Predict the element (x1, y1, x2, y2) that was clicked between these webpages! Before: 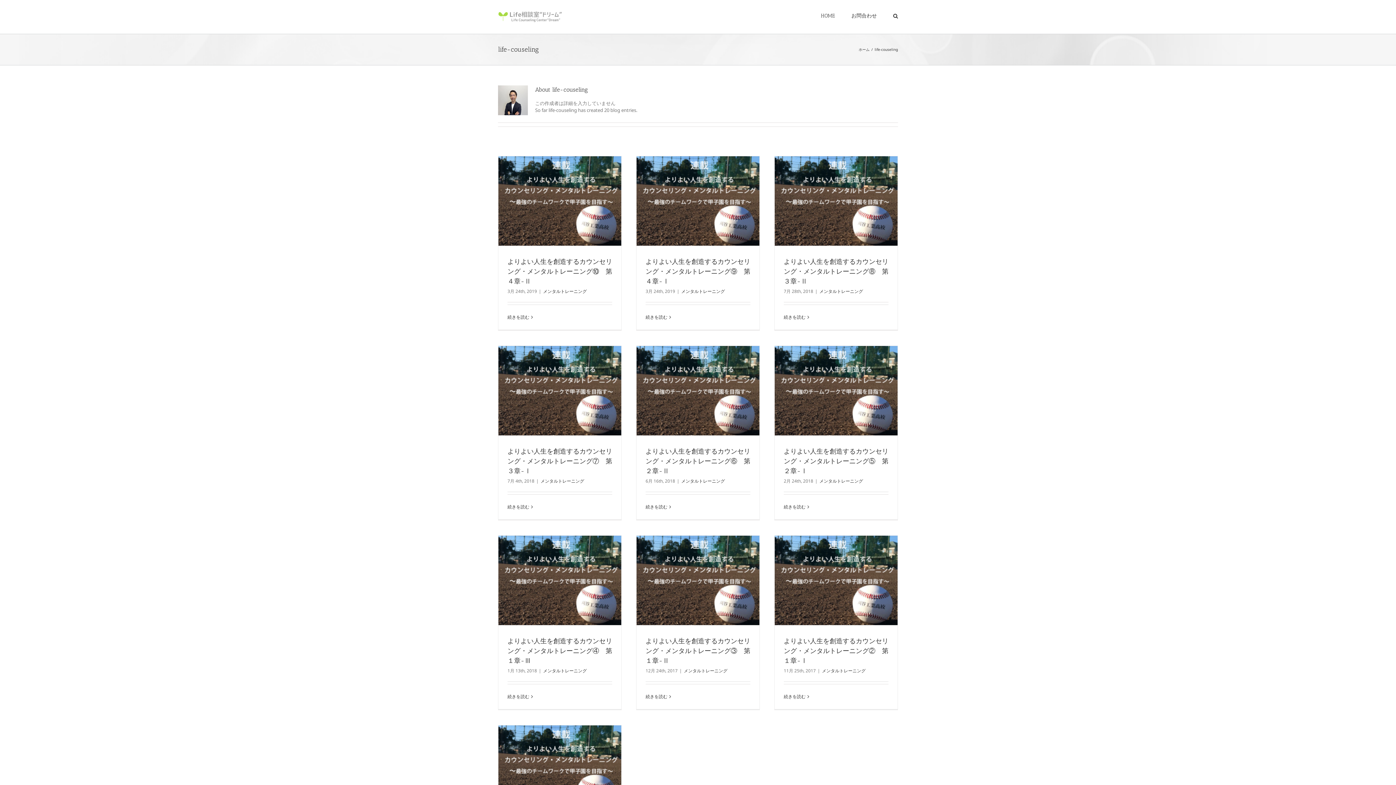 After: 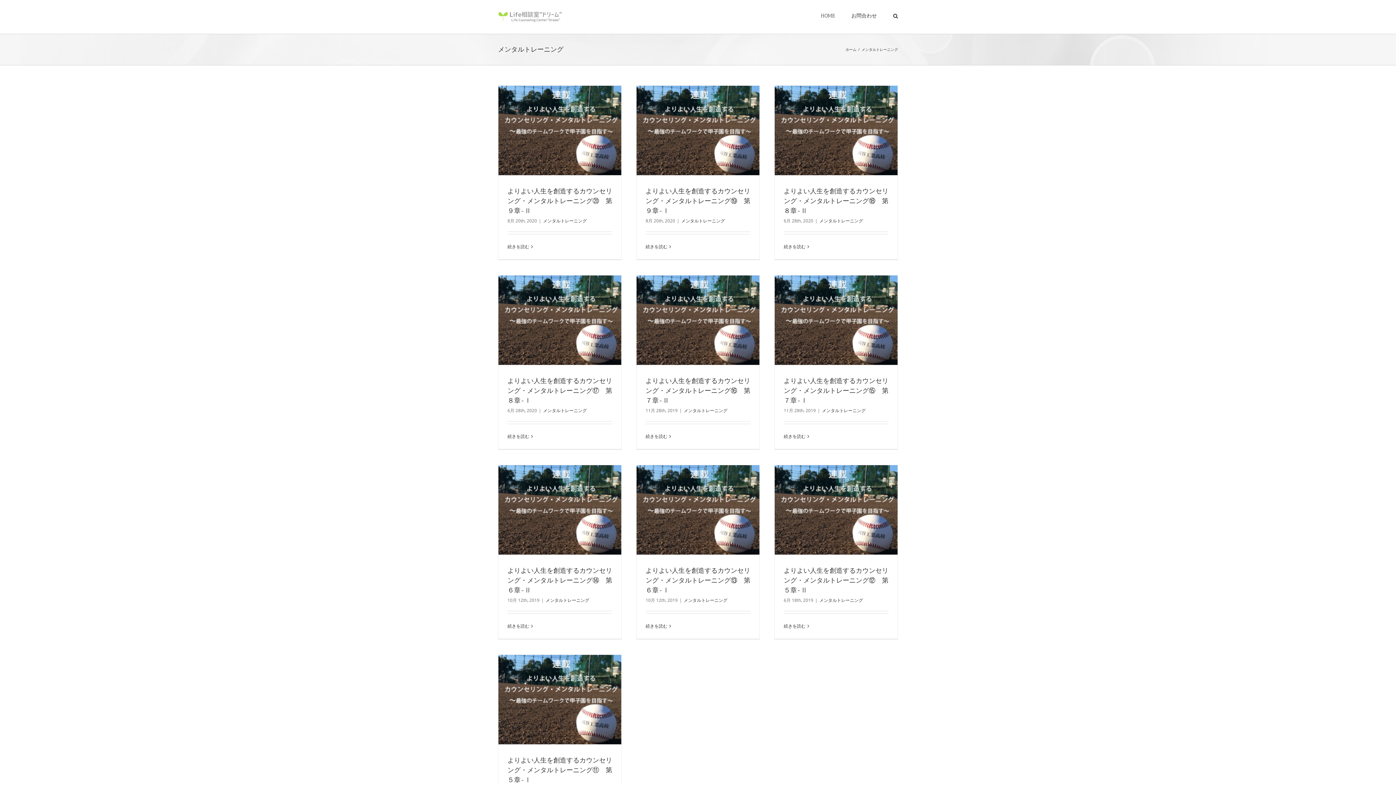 Action: label: メンタルトレーニング bbox: (681, 288, 725, 294)